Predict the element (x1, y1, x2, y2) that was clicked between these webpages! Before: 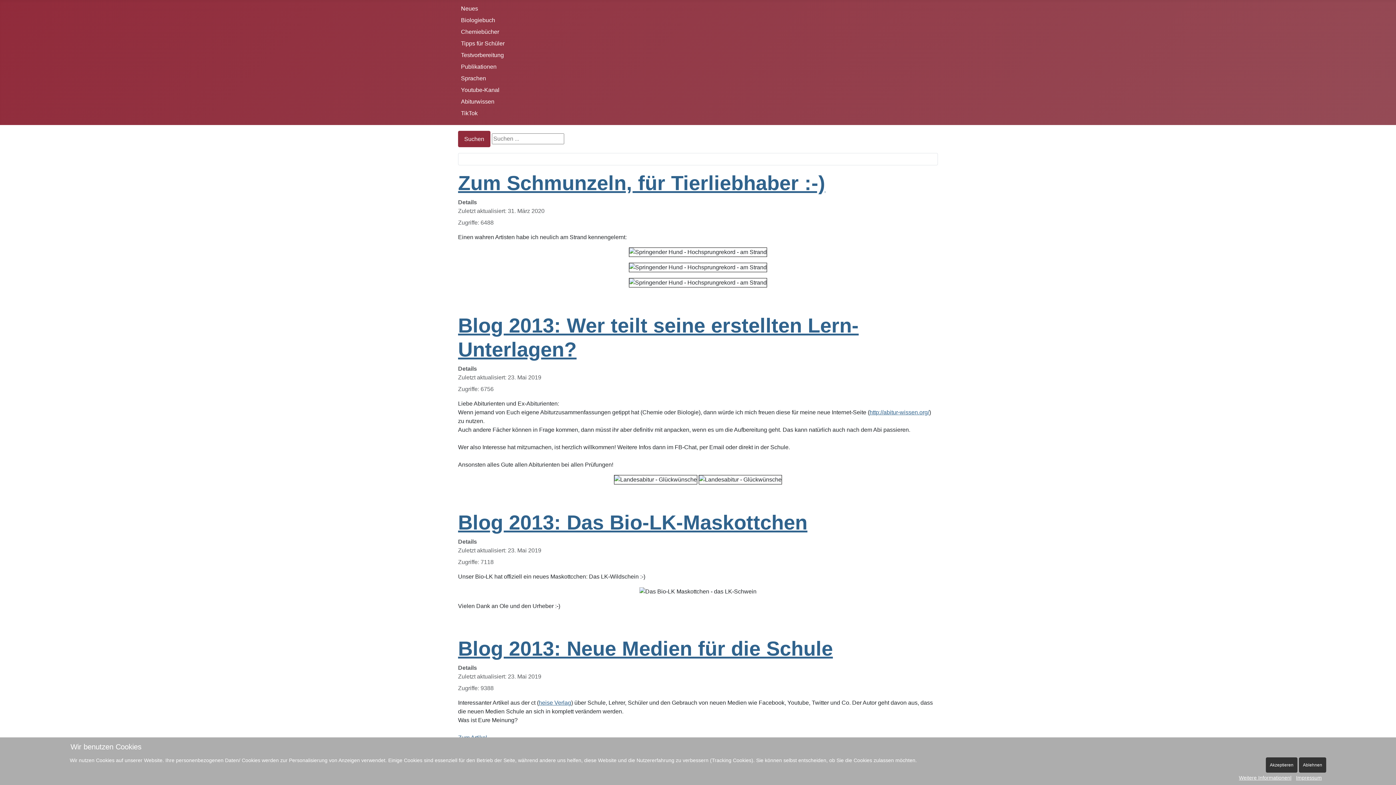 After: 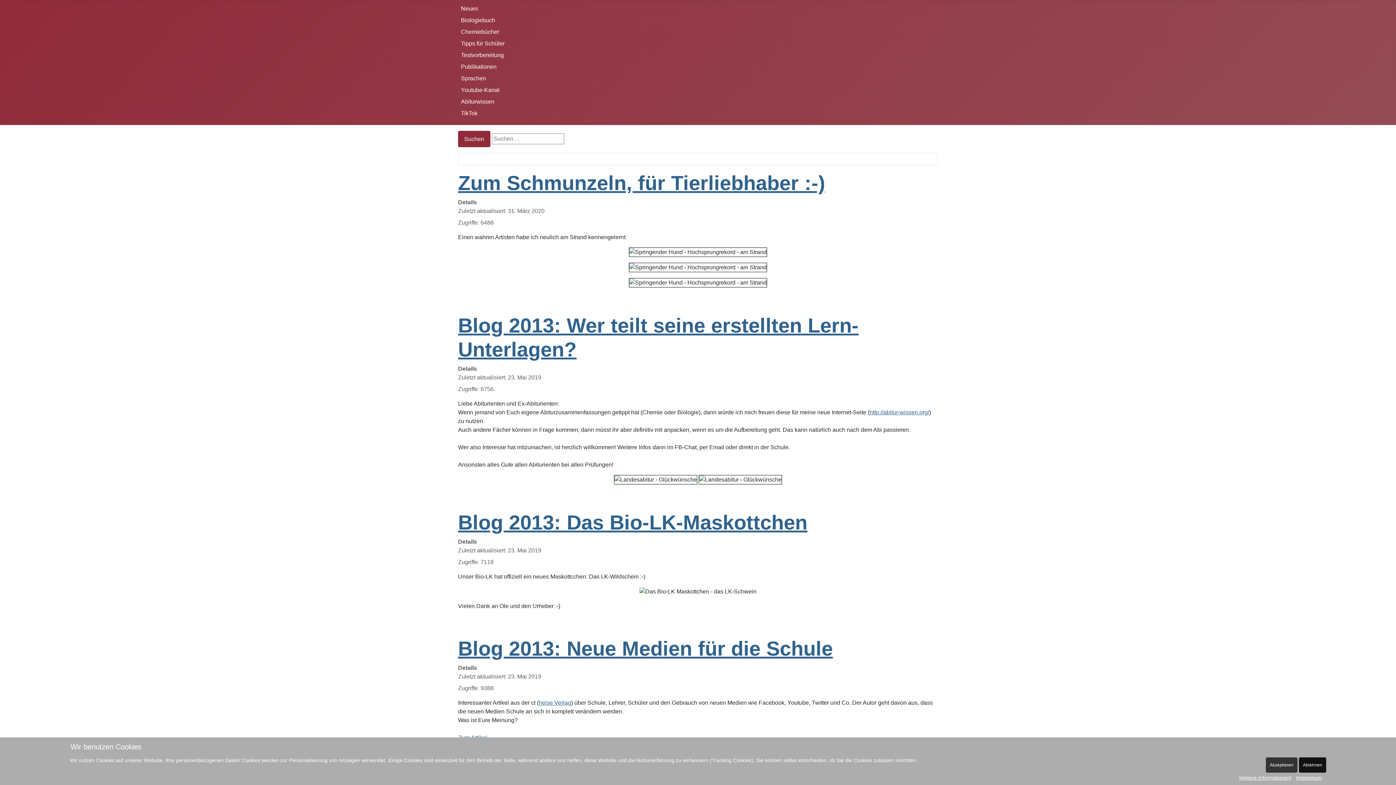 Action: bbox: (1299, 757, 1326, 773) label: Ablehnen